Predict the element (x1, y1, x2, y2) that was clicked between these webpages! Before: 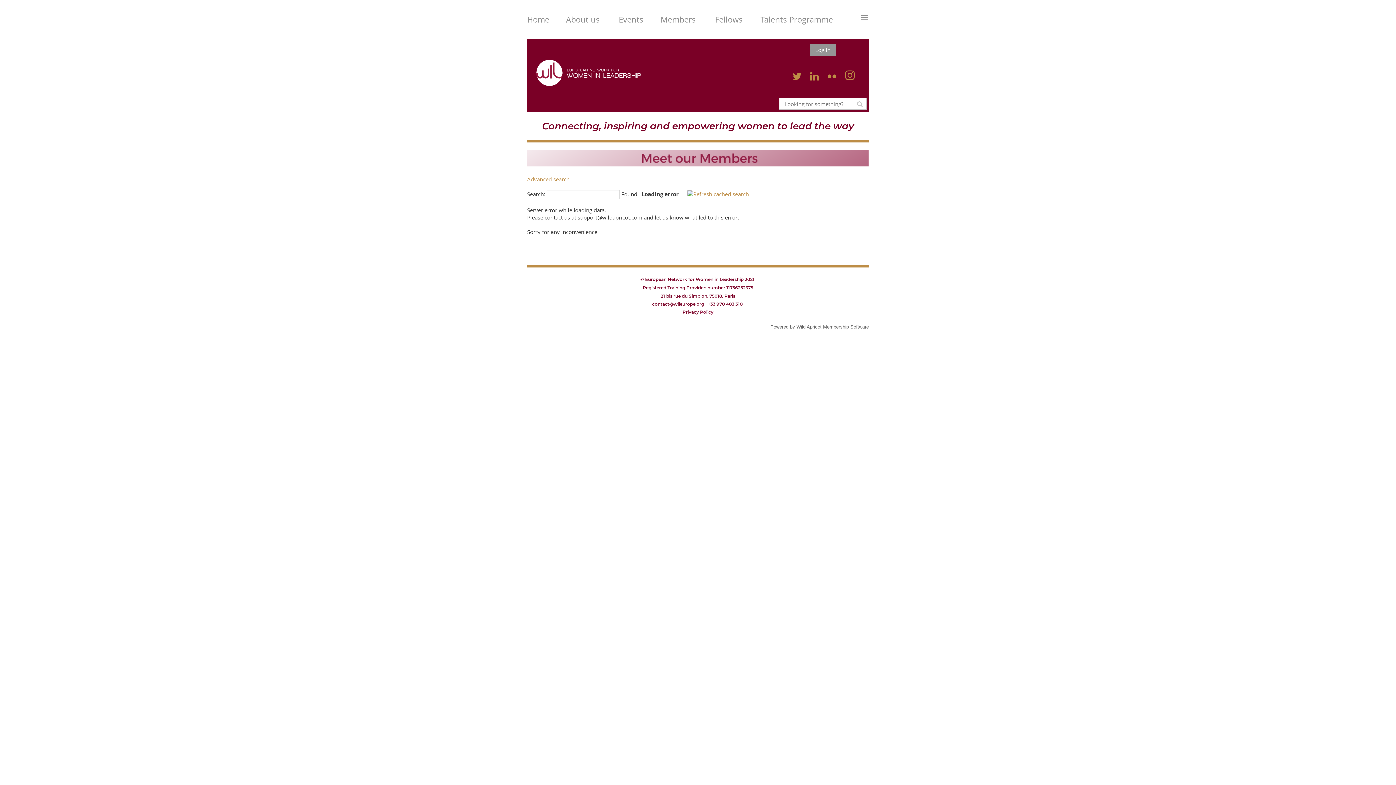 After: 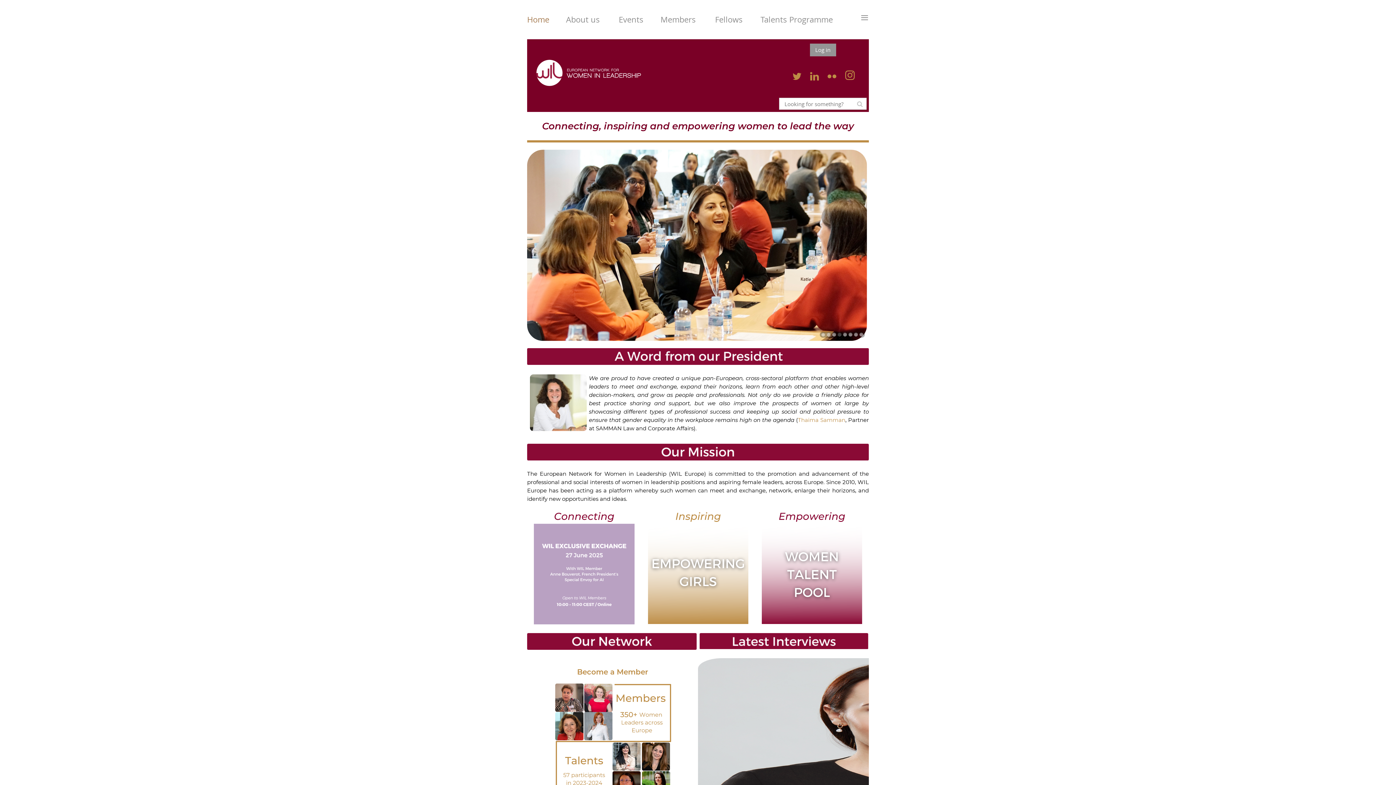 Action: label: Home bbox: (527, 7, 566, 32)